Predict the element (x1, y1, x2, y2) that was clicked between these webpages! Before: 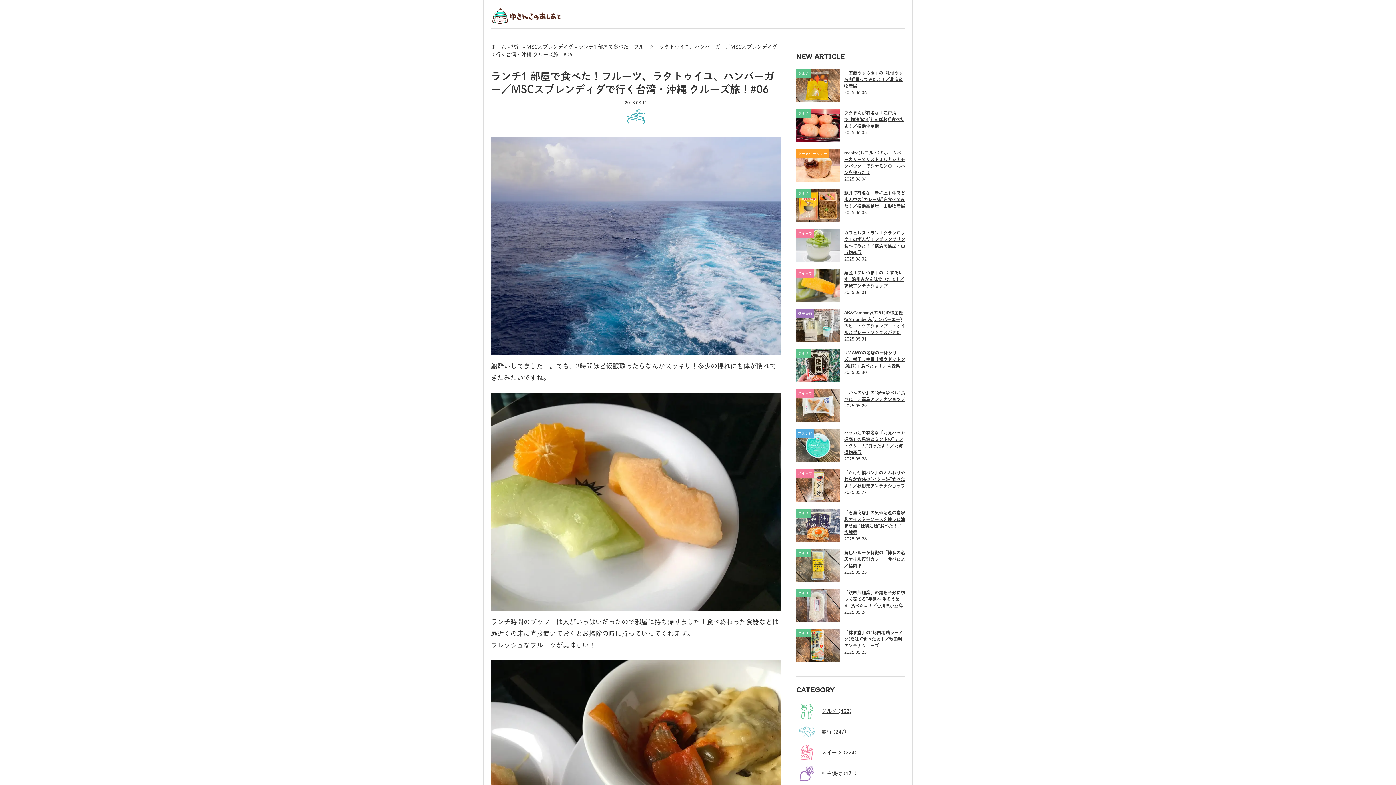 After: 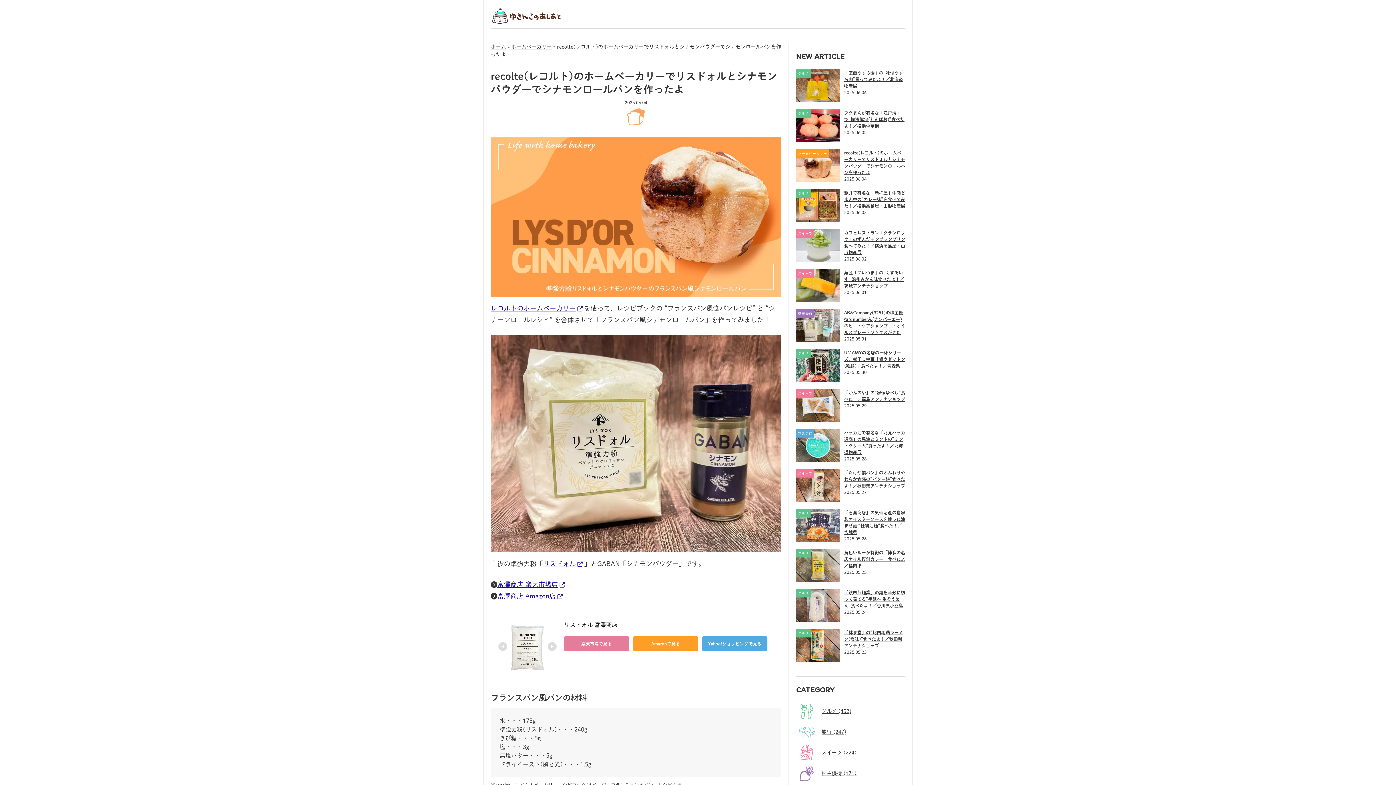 Action: bbox: (796, 176, 840, 181)